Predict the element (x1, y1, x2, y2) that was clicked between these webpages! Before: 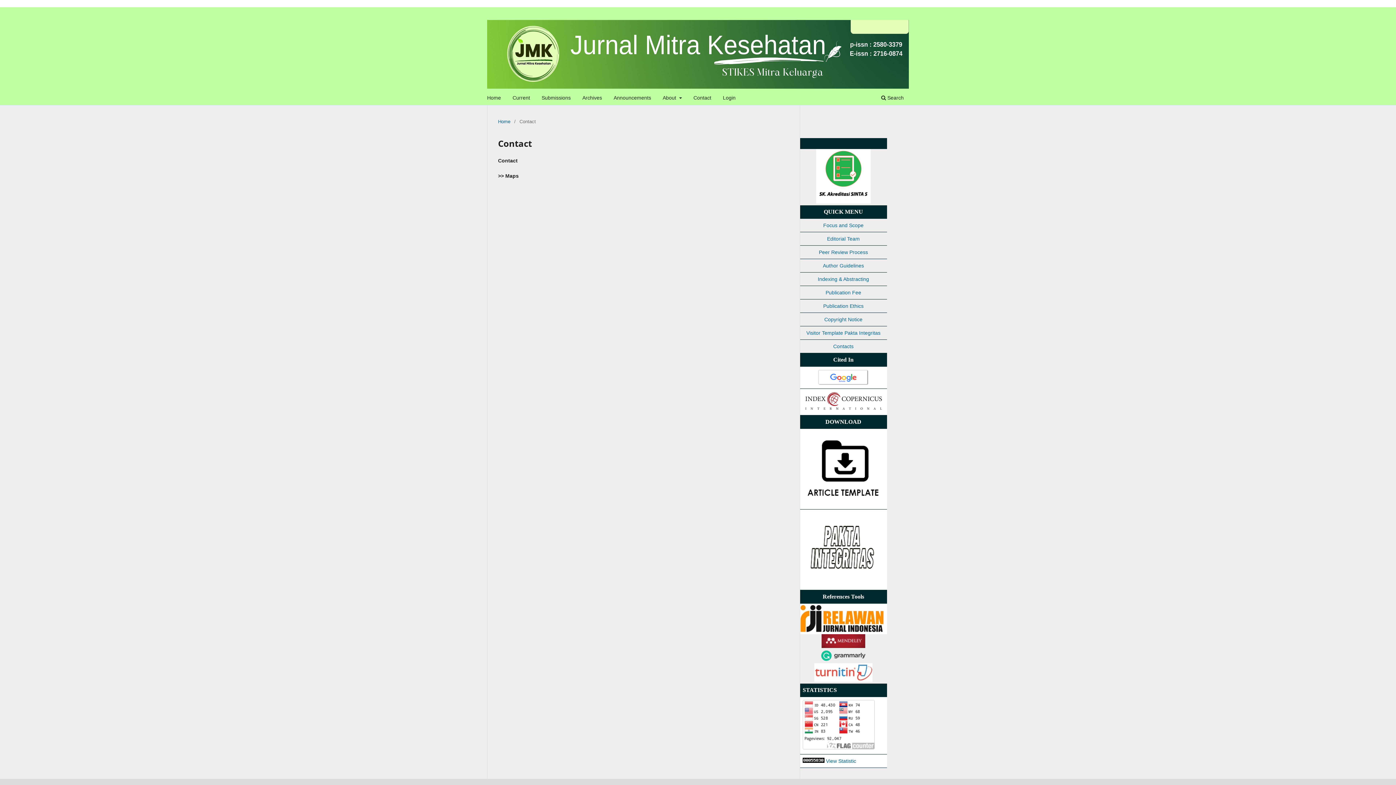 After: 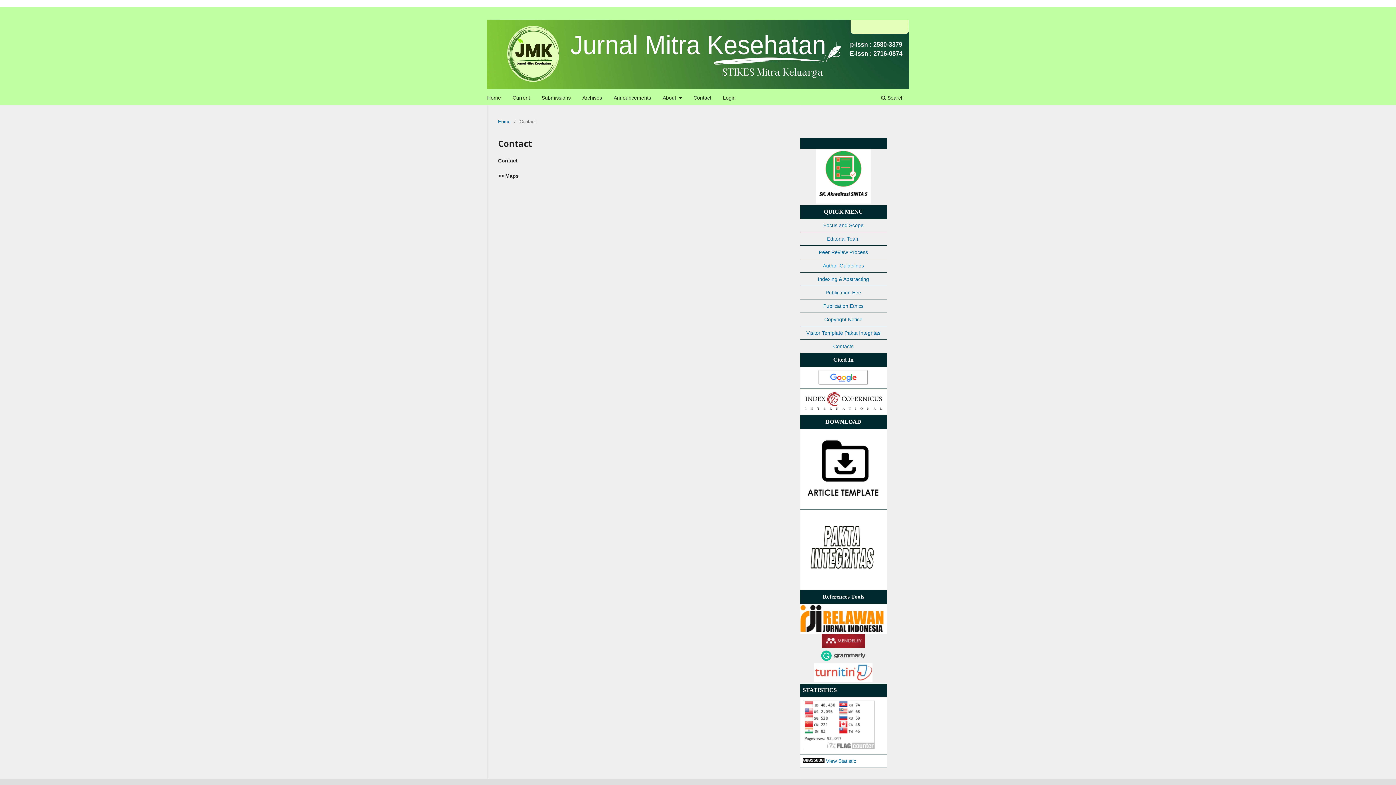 Action: bbox: (800, 259, 887, 272) label: Author Guidelines